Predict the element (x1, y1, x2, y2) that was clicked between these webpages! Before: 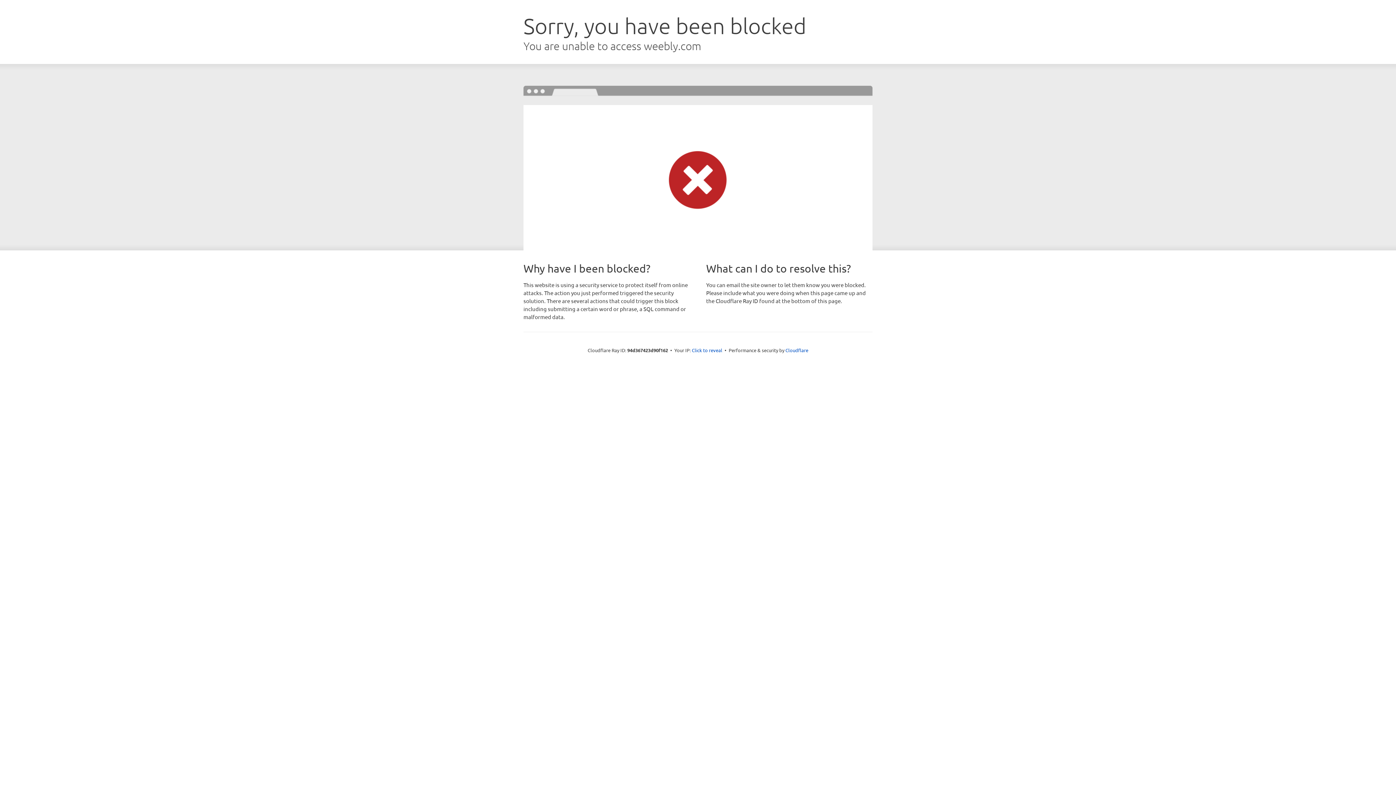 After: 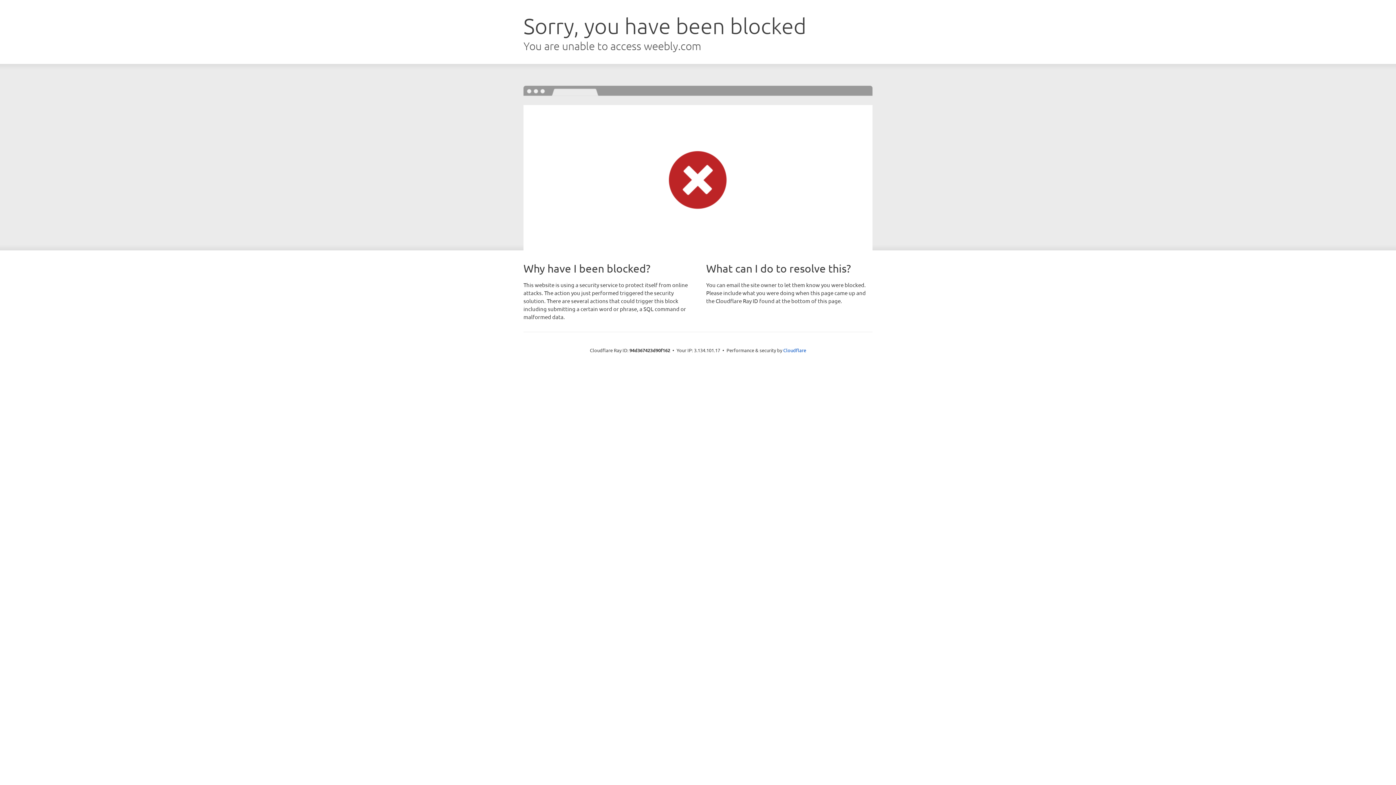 Action: bbox: (692, 346, 722, 353) label: Click to reveal